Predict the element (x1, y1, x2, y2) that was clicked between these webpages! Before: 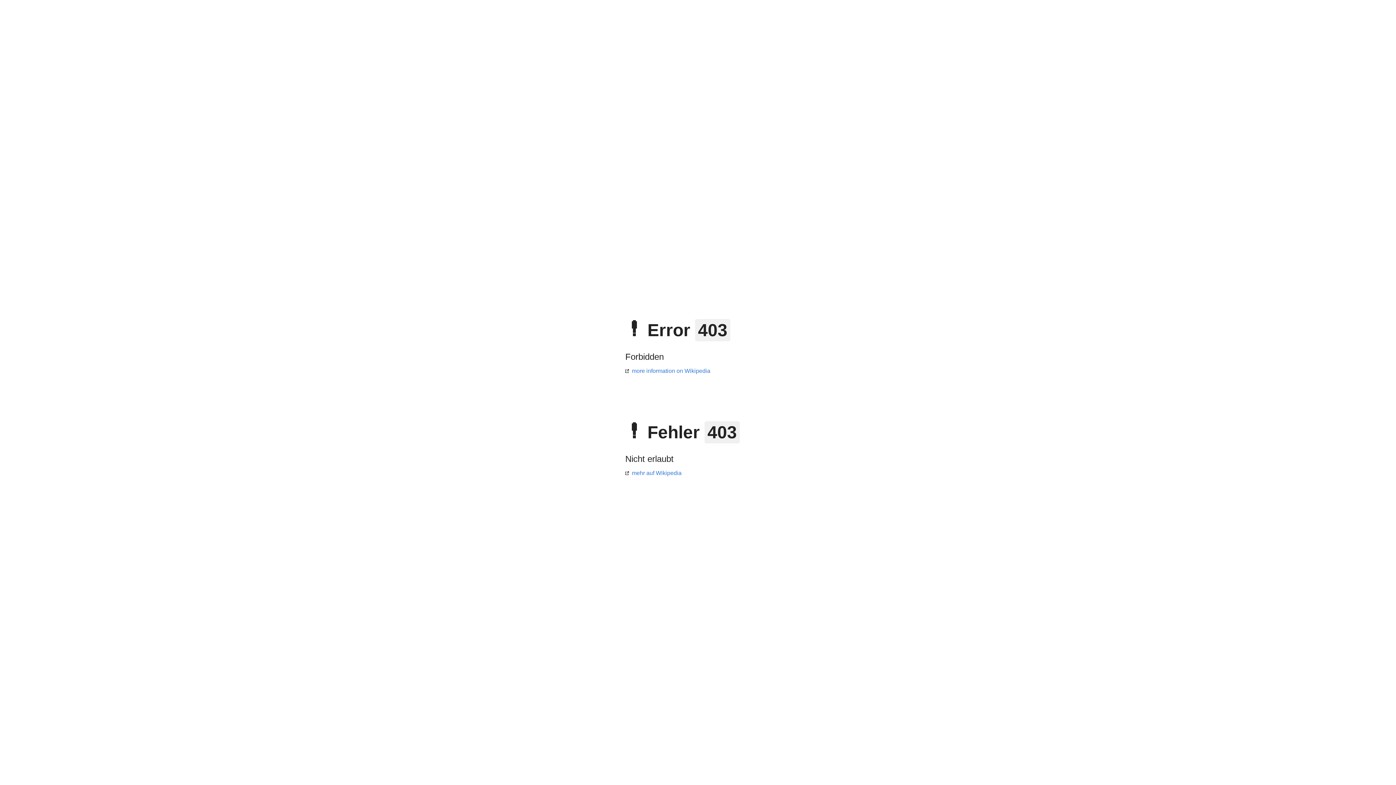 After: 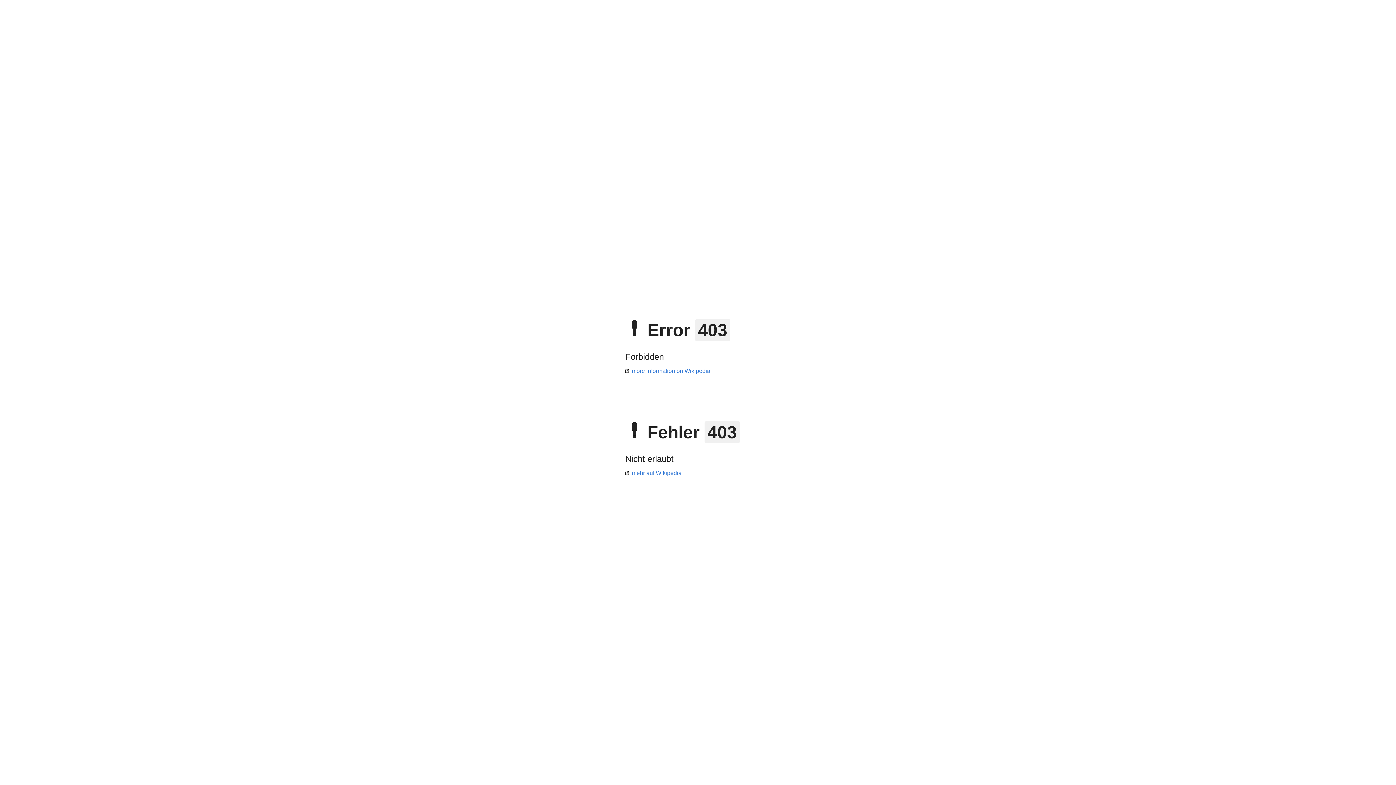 Action: label: mehr auf Wikipedia bbox: (625, 470, 681, 476)